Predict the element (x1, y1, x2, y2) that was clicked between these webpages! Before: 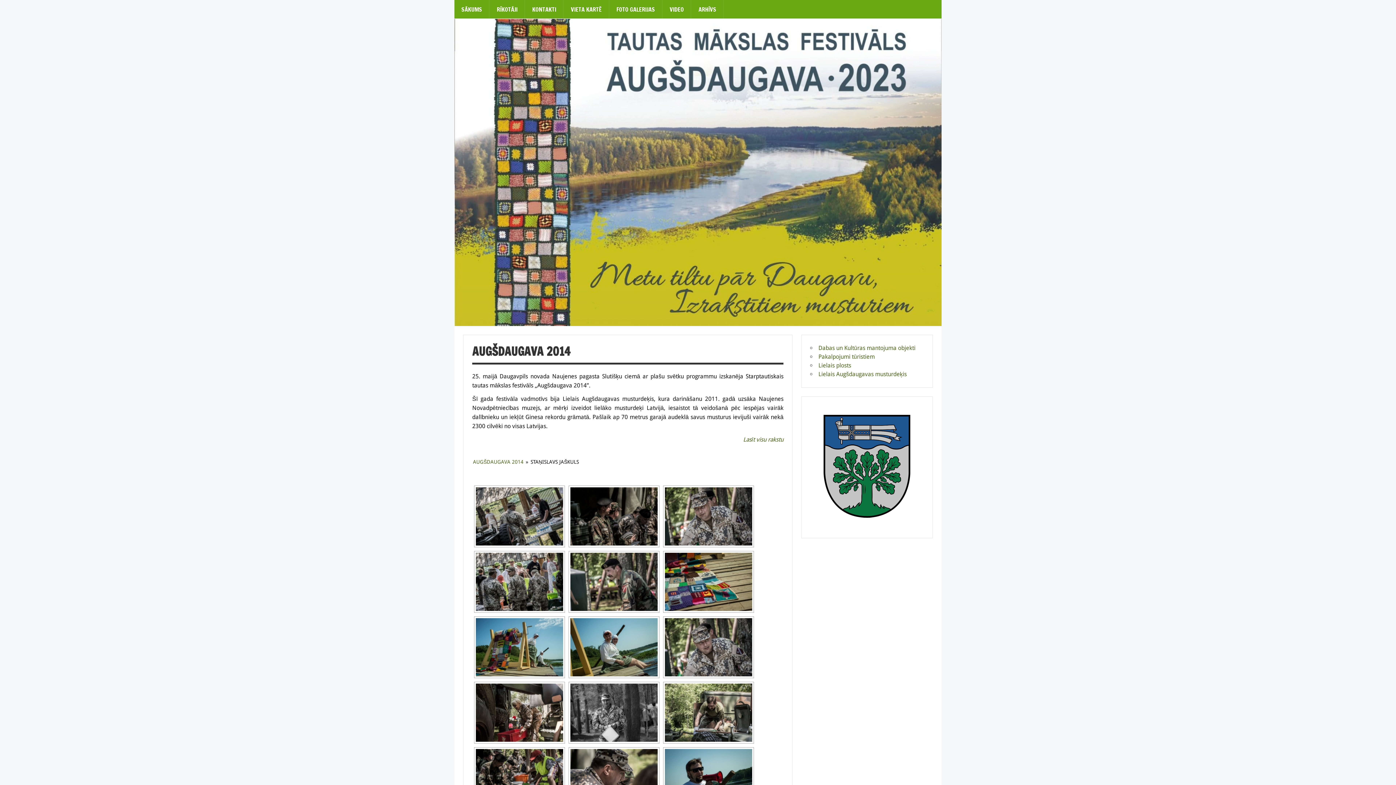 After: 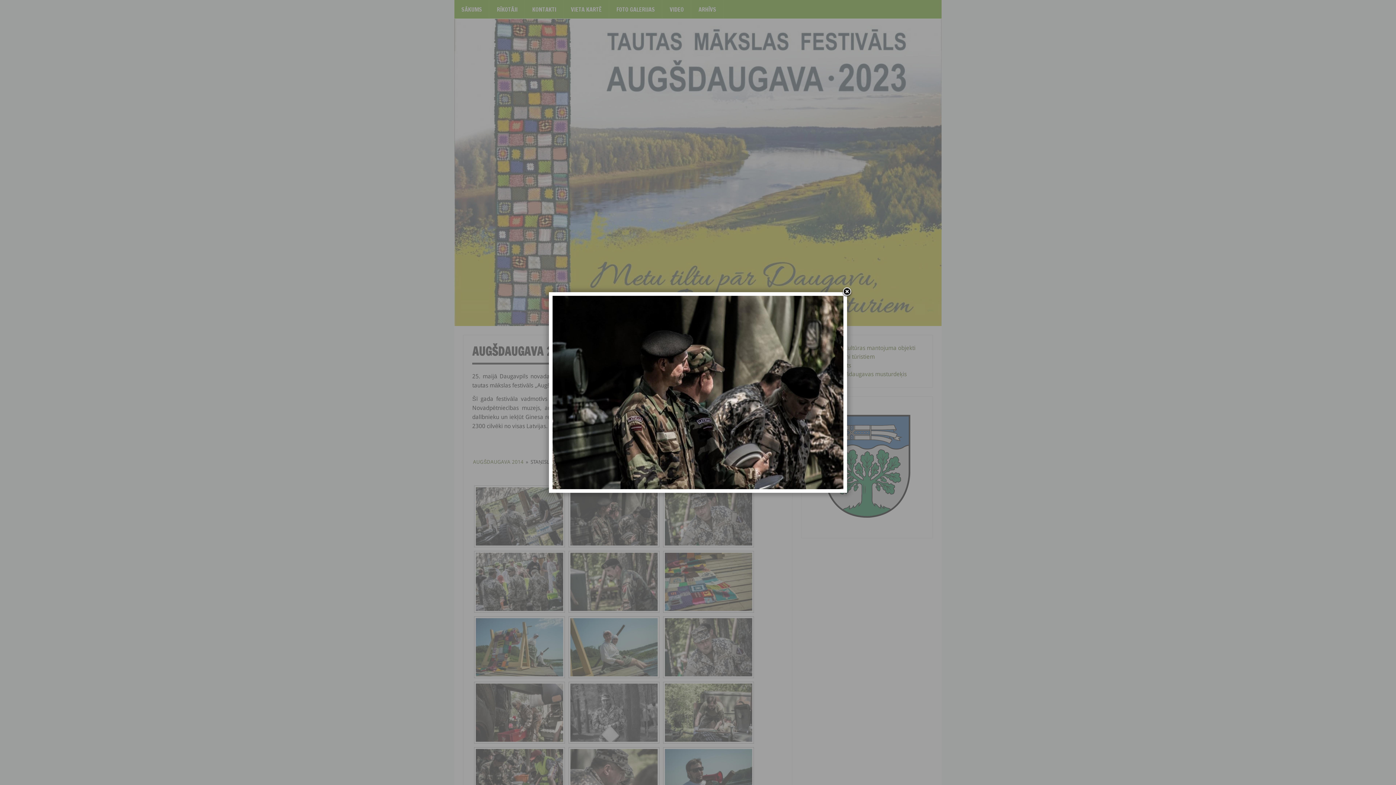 Action: bbox: (570, 487, 657, 545)